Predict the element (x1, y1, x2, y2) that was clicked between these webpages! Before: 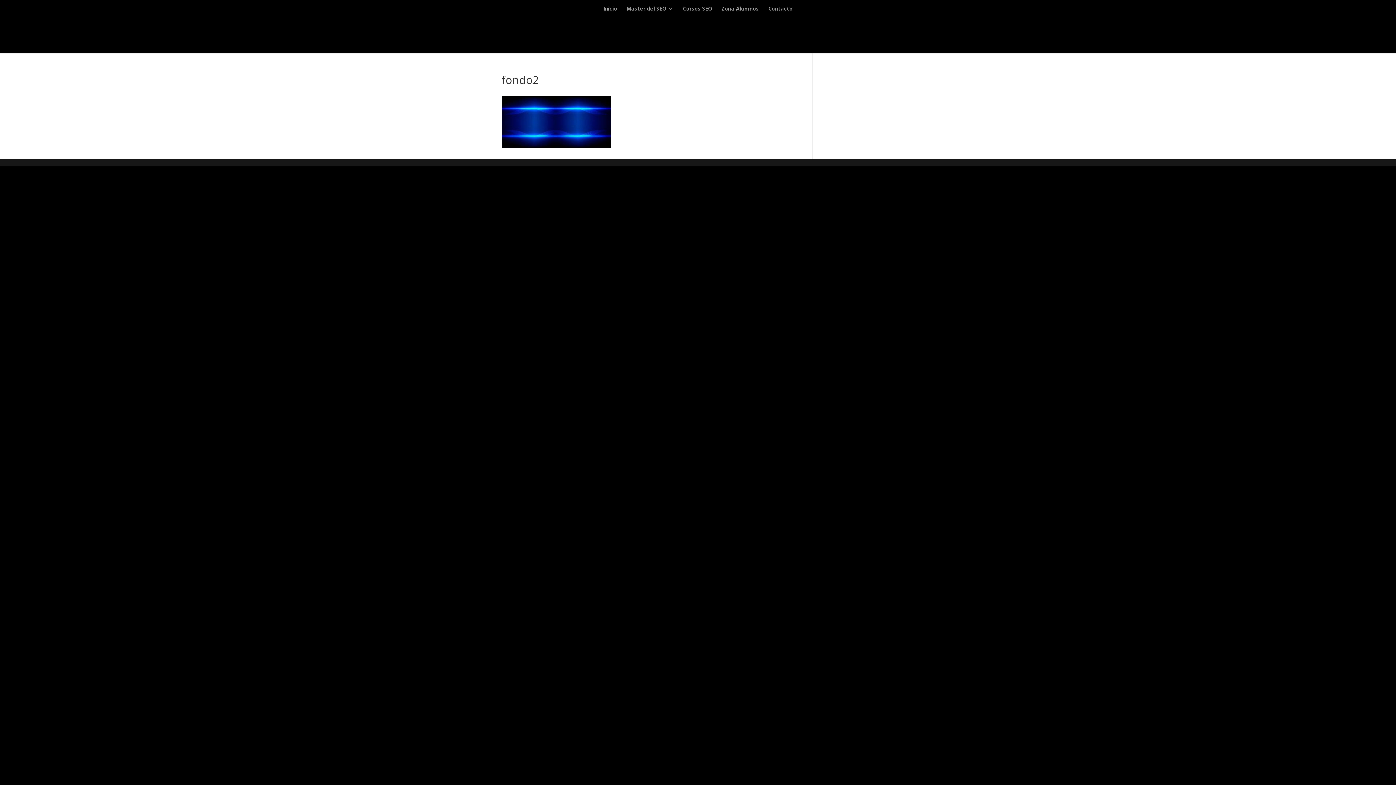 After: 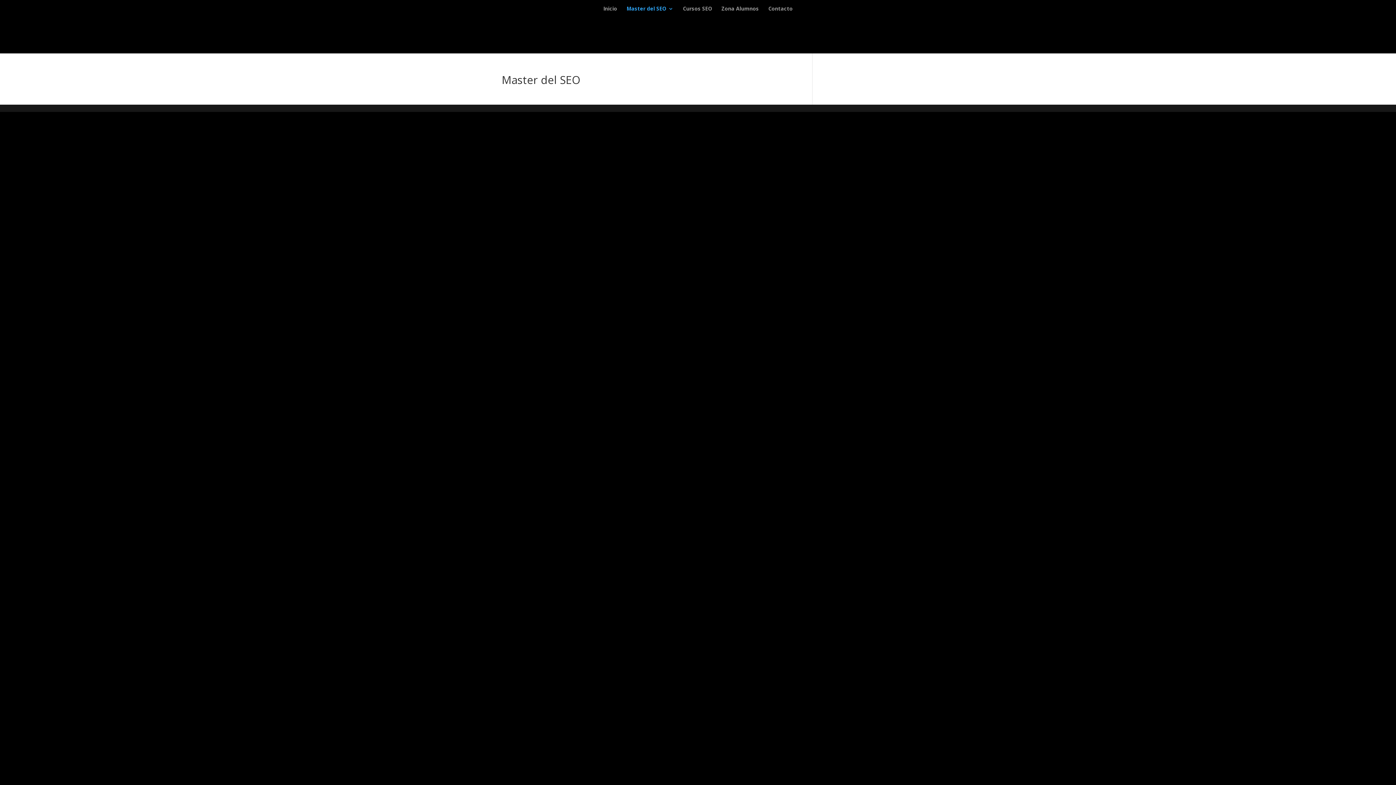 Action: bbox: (626, 6, 673, 21) label: Master del SEO